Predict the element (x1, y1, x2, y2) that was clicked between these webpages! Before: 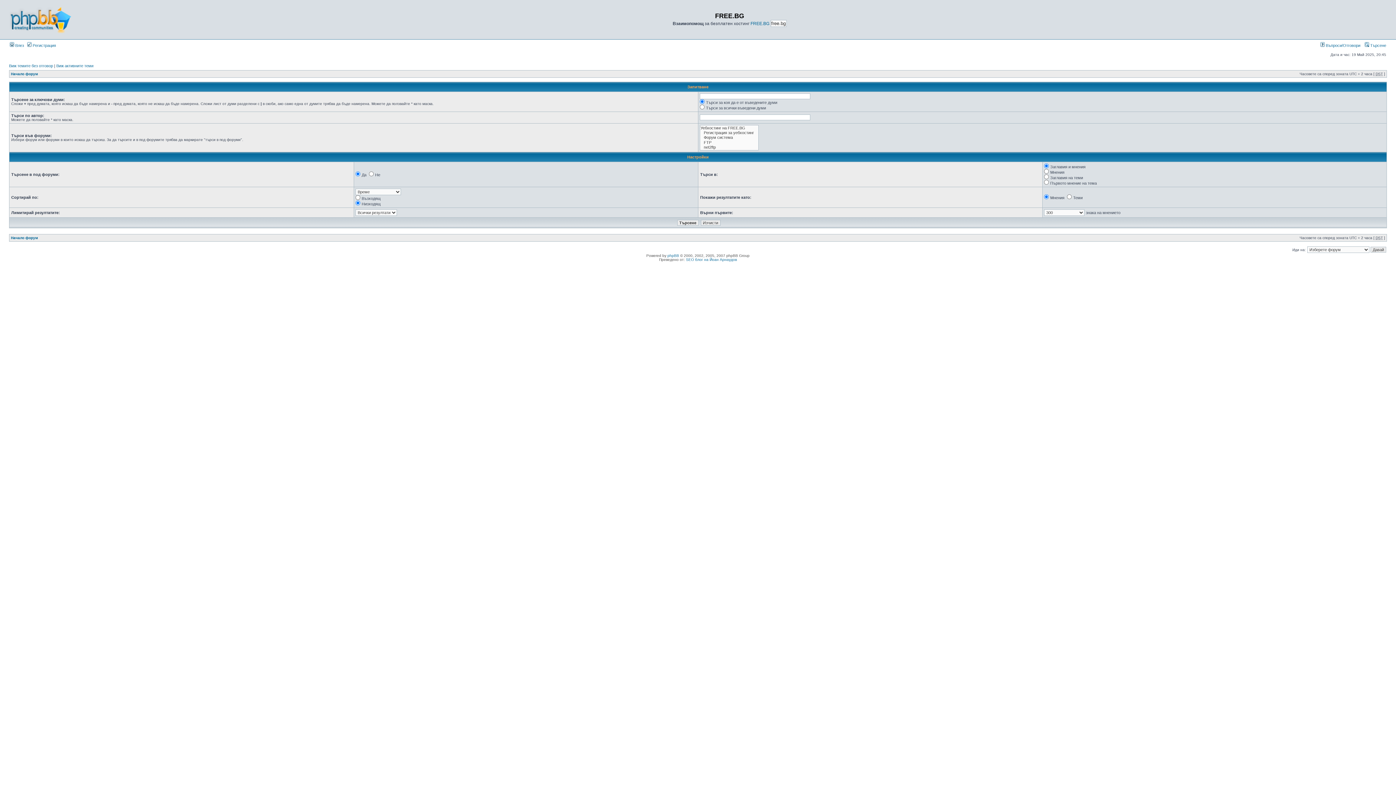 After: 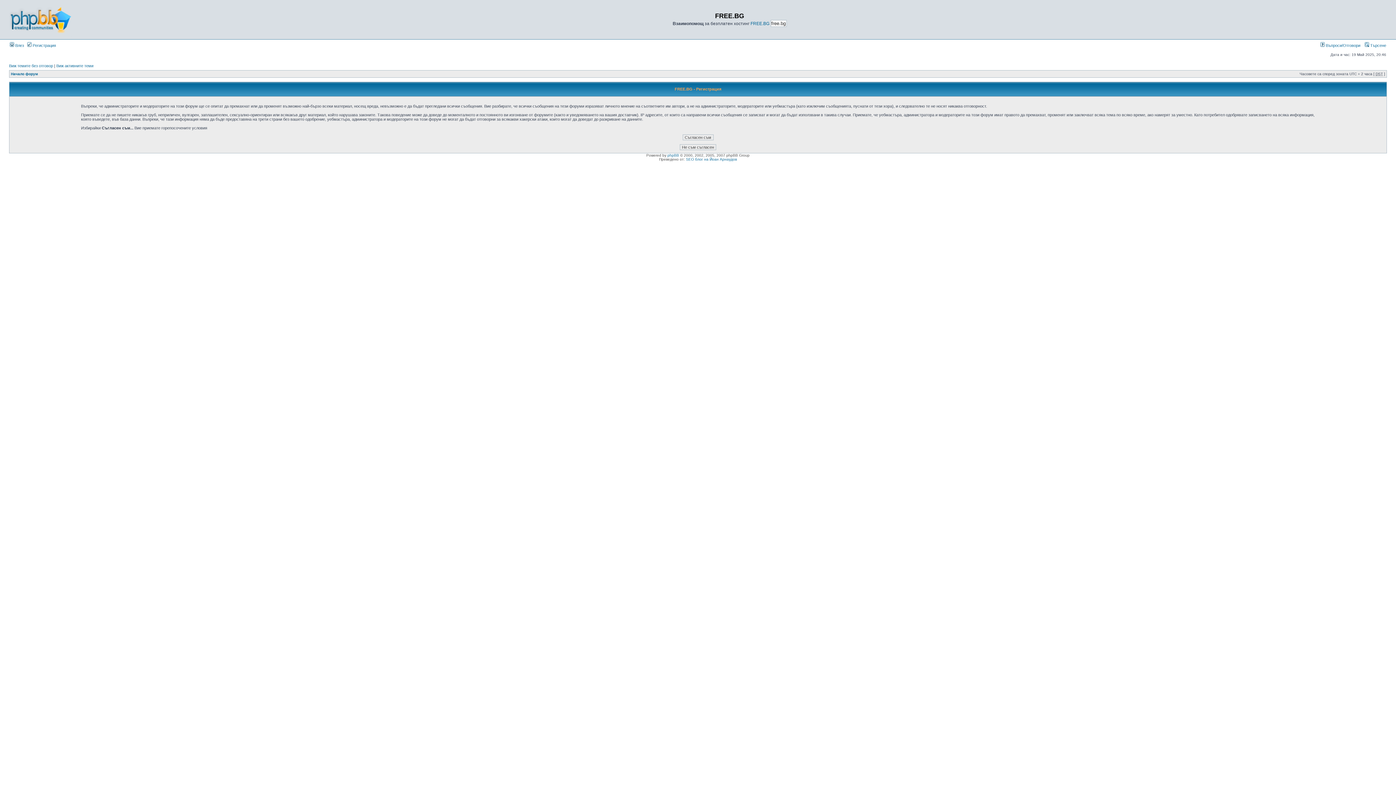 Action: label:  Регистрация bbox: (27, 43, 56, 47)